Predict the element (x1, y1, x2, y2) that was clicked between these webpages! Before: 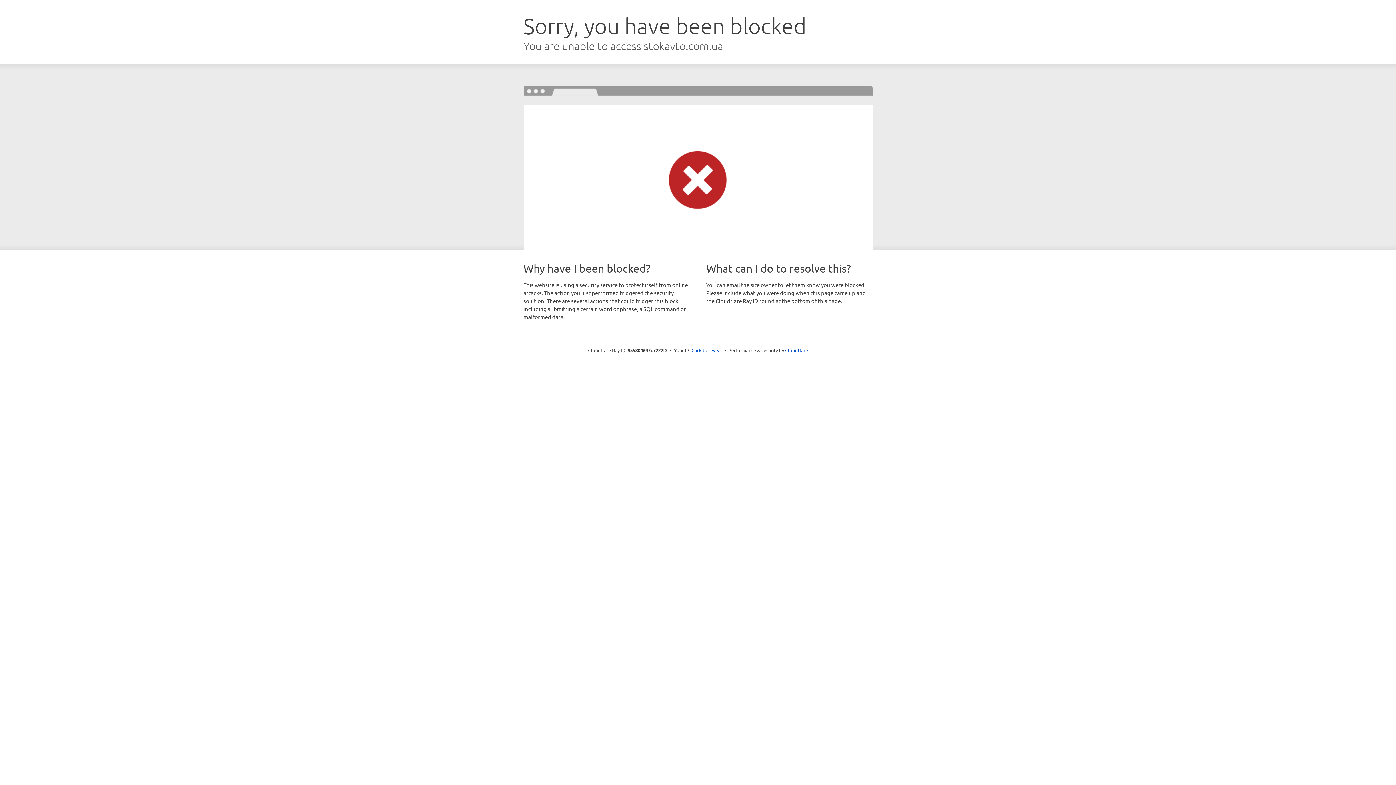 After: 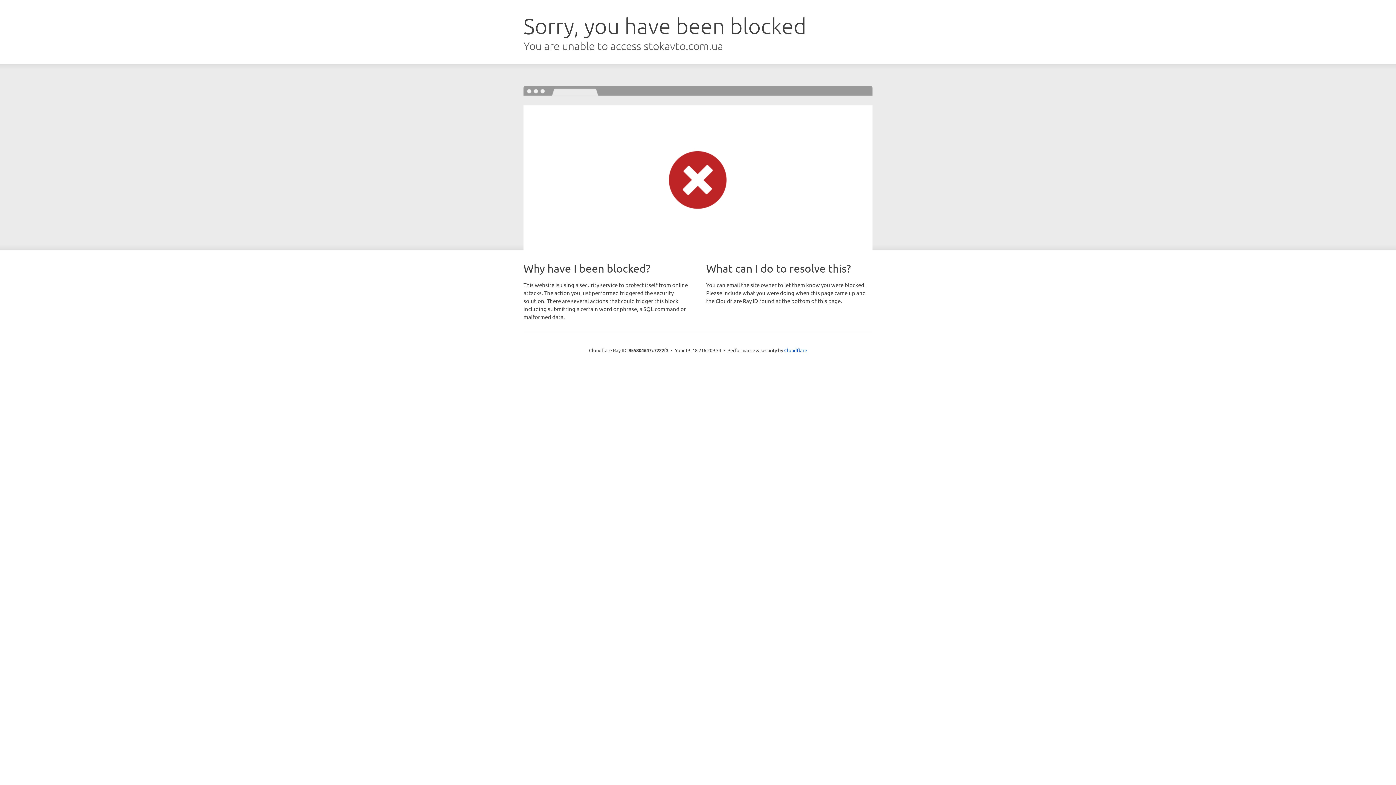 Action: bbox: (691, 346, 722, 353) label: Click to reveal